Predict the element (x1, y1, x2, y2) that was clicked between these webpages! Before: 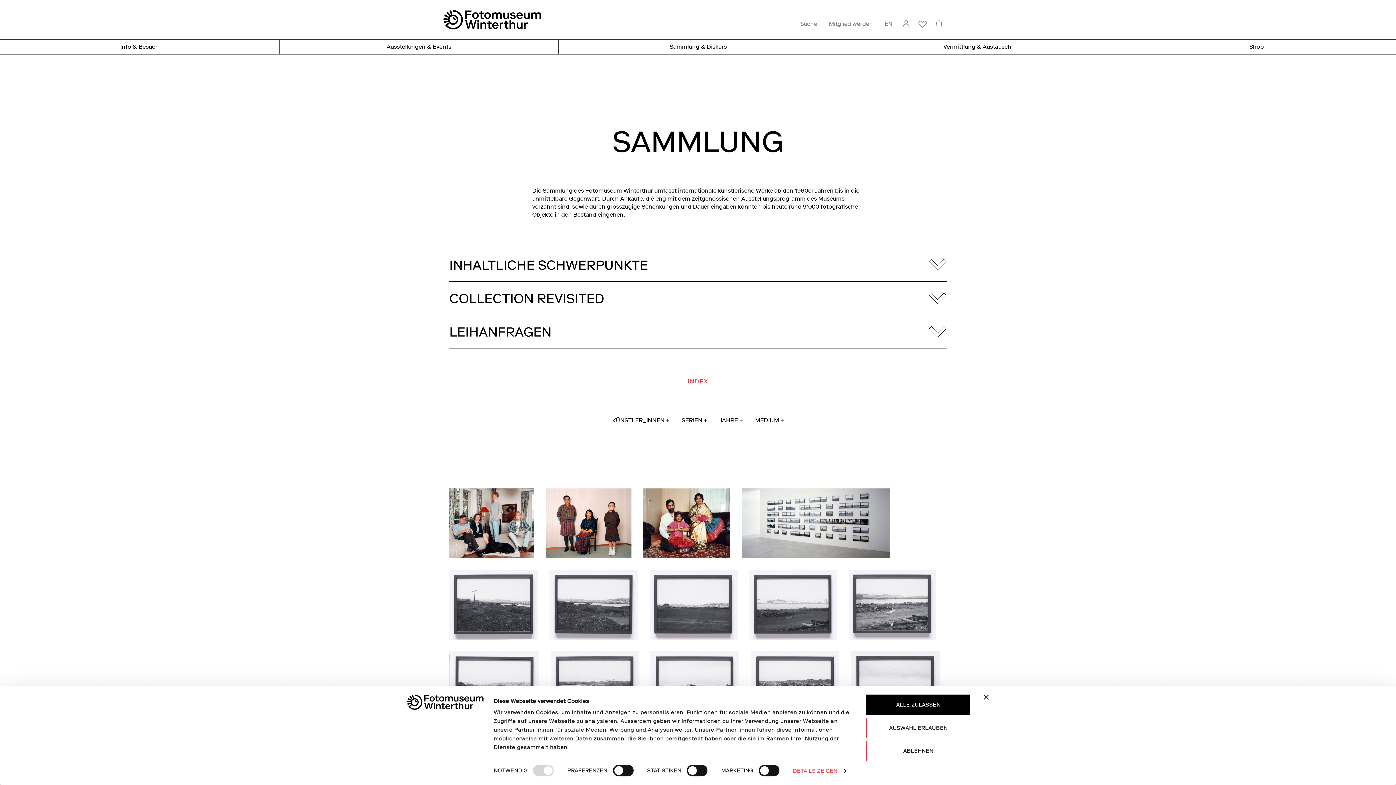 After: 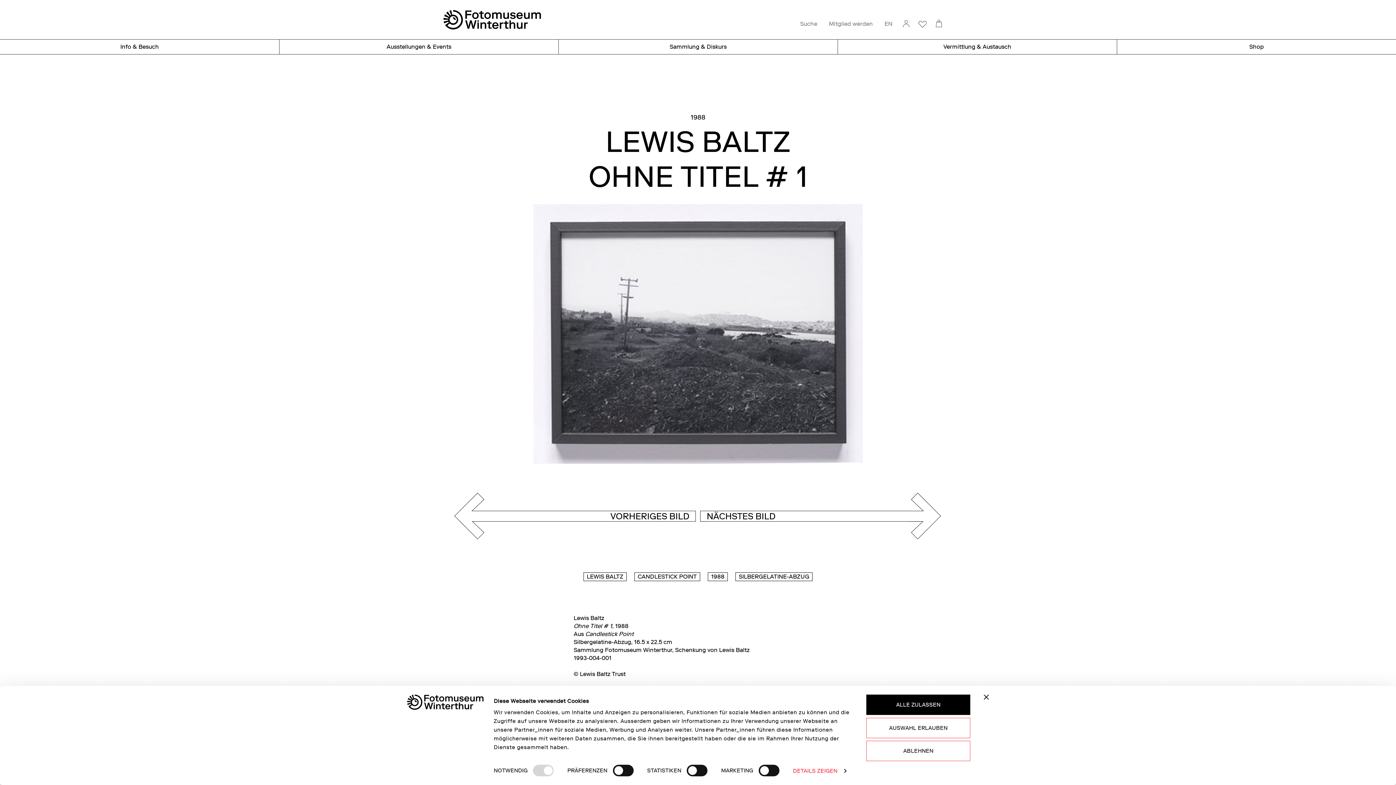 Action: bbox: (449, 570, 537, 639)